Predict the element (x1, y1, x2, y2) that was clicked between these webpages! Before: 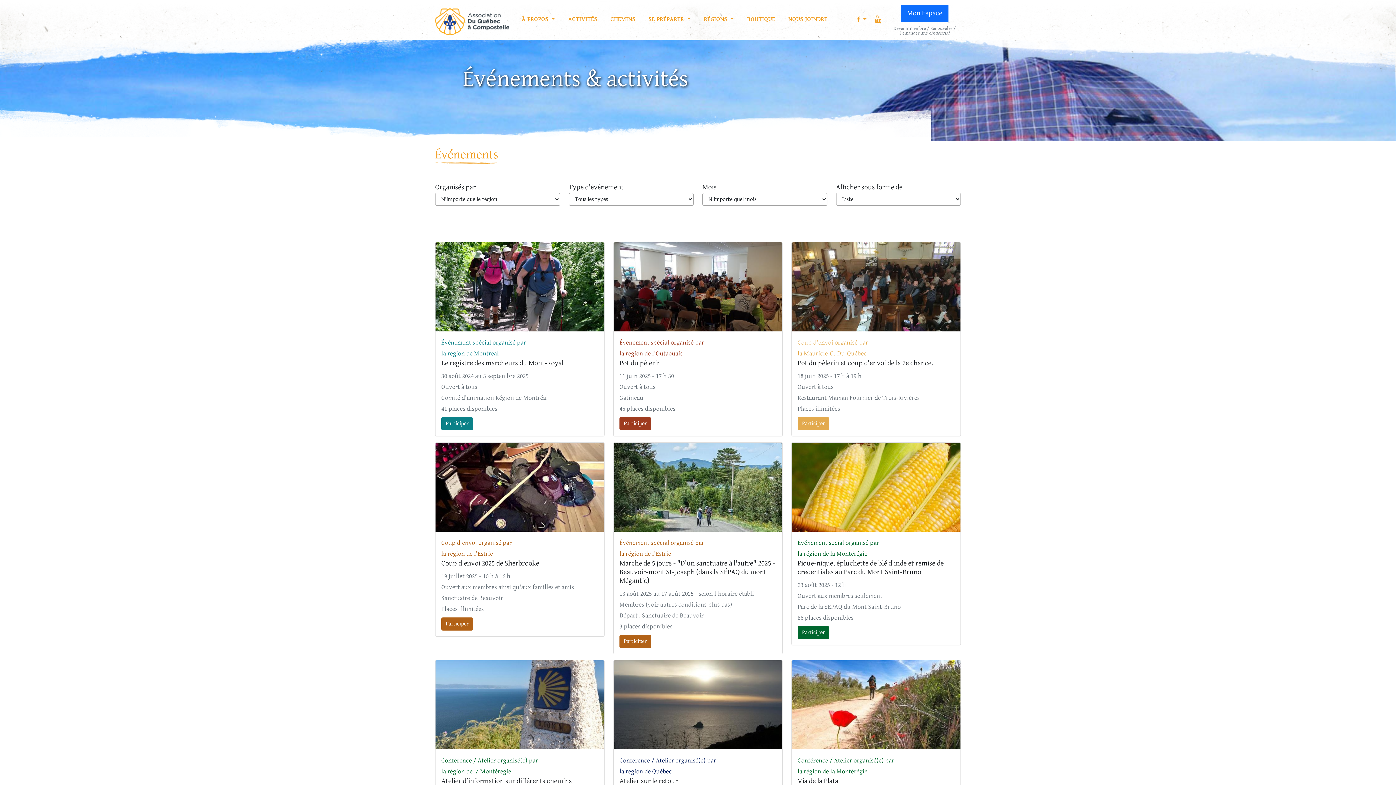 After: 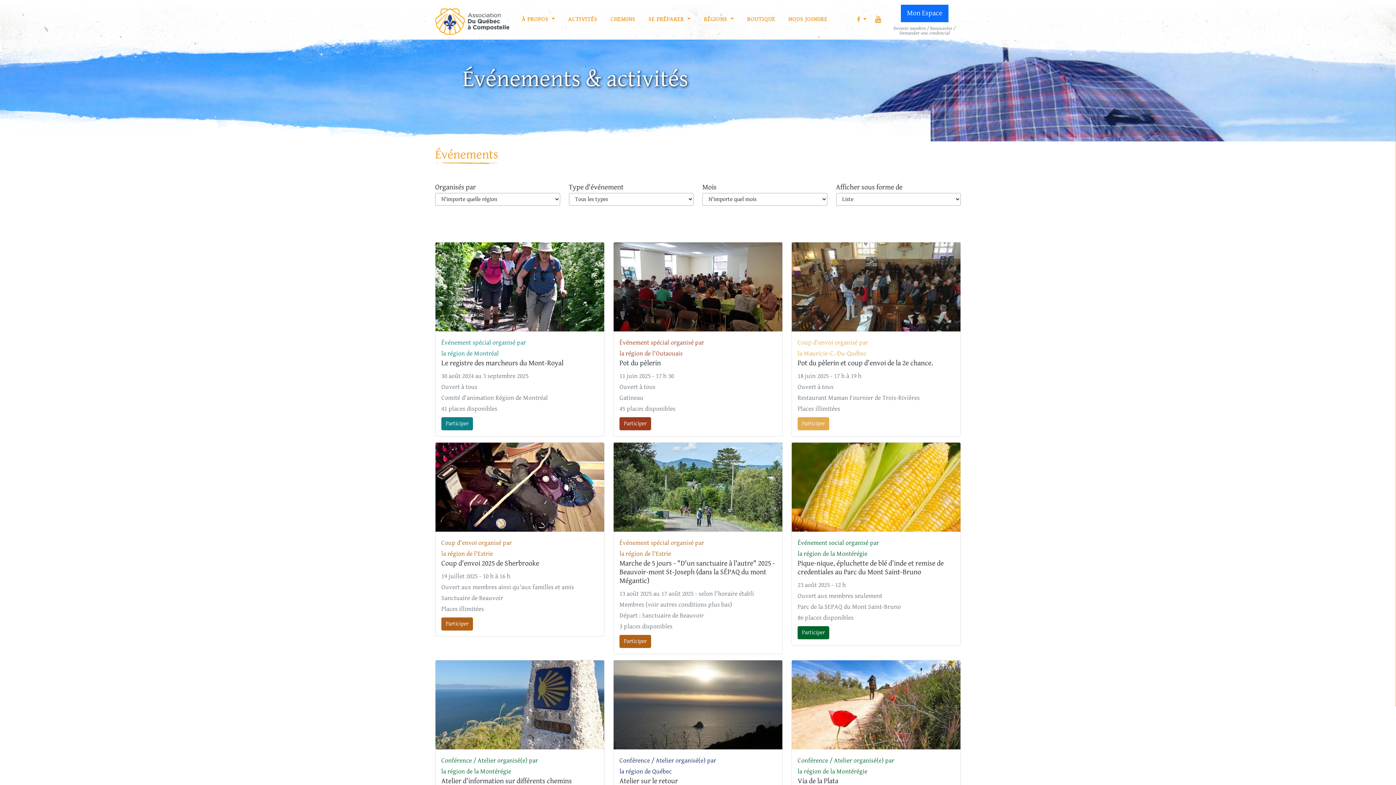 Action: bbox: (565, 12, 600, 27) label: ACTIVITÉS